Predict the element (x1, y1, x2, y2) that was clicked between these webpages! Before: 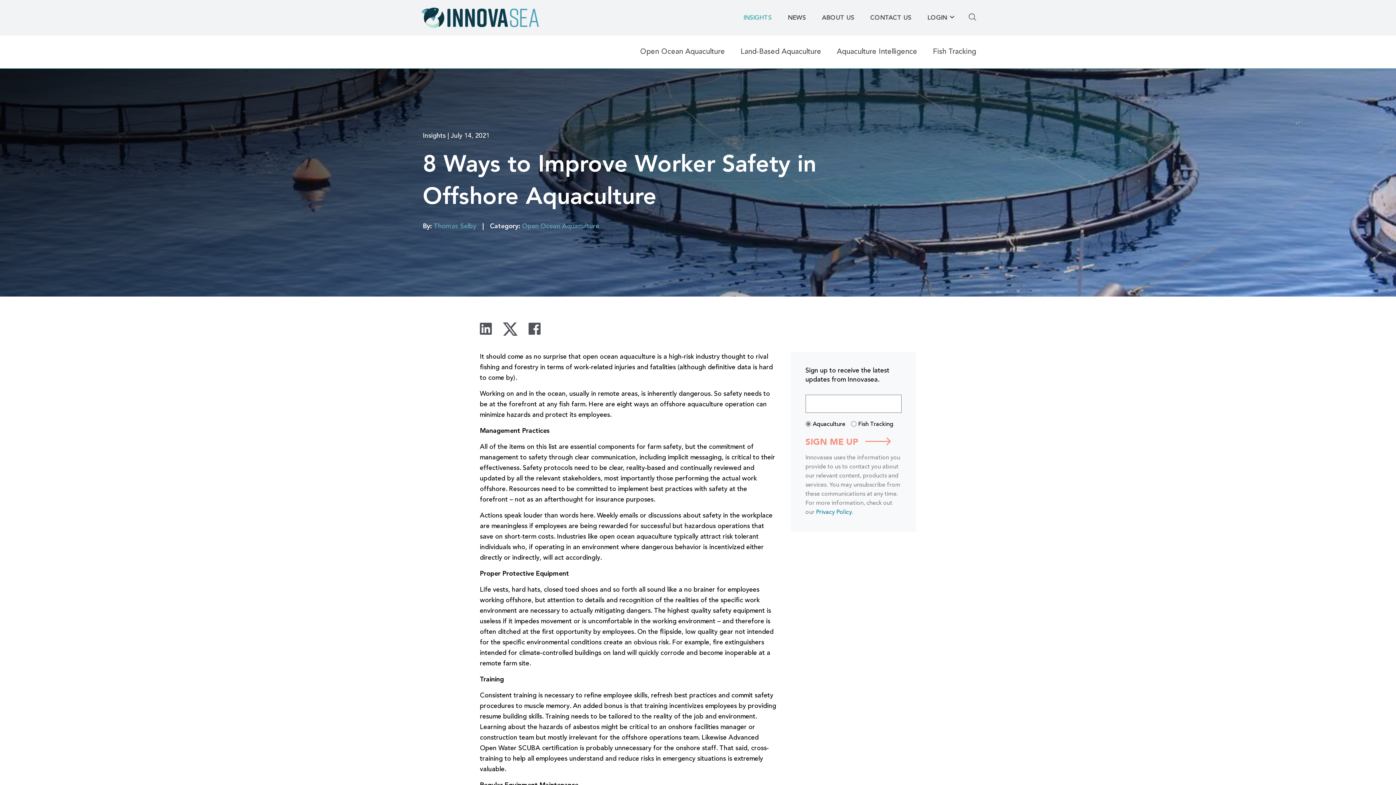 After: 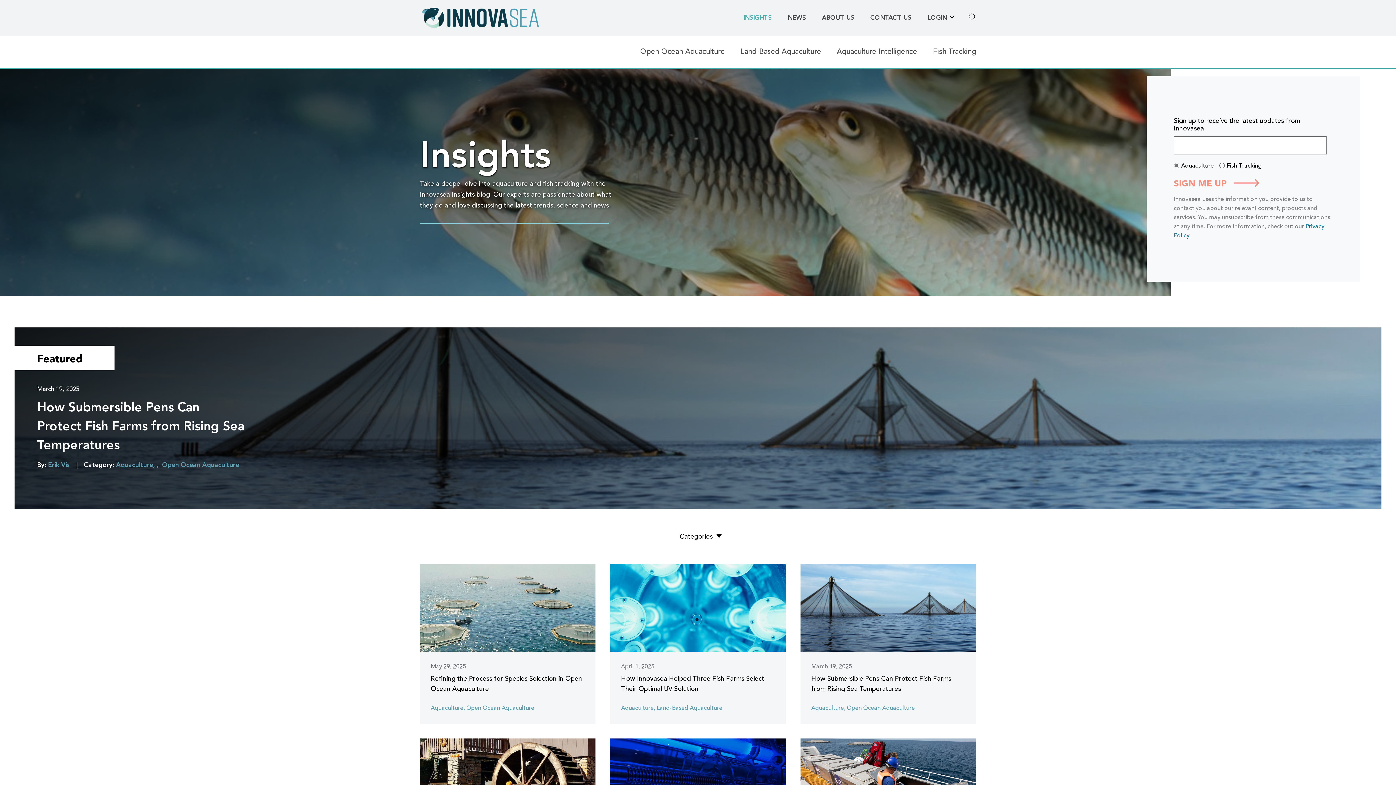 Action: label: INSIGHTS bbox: (743, 14, 772, 20)